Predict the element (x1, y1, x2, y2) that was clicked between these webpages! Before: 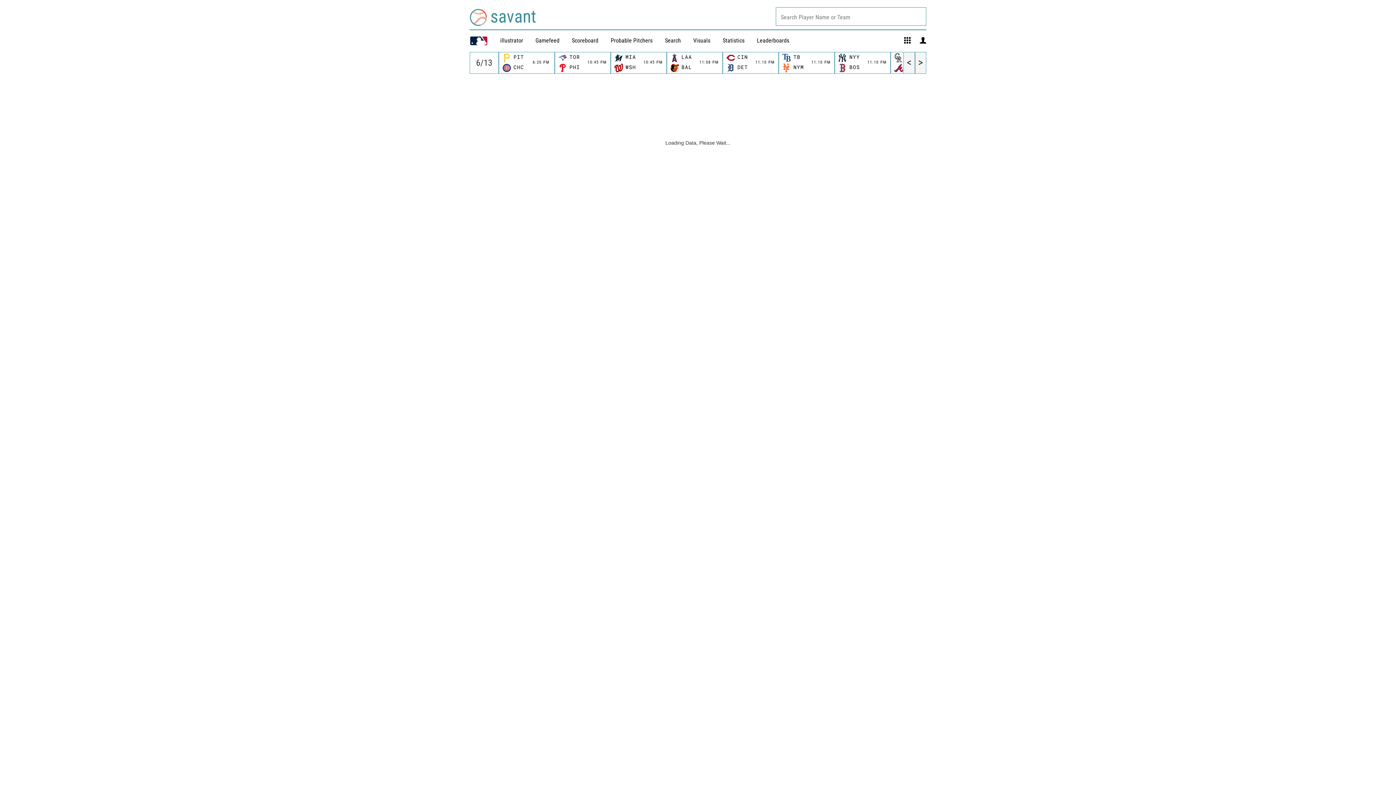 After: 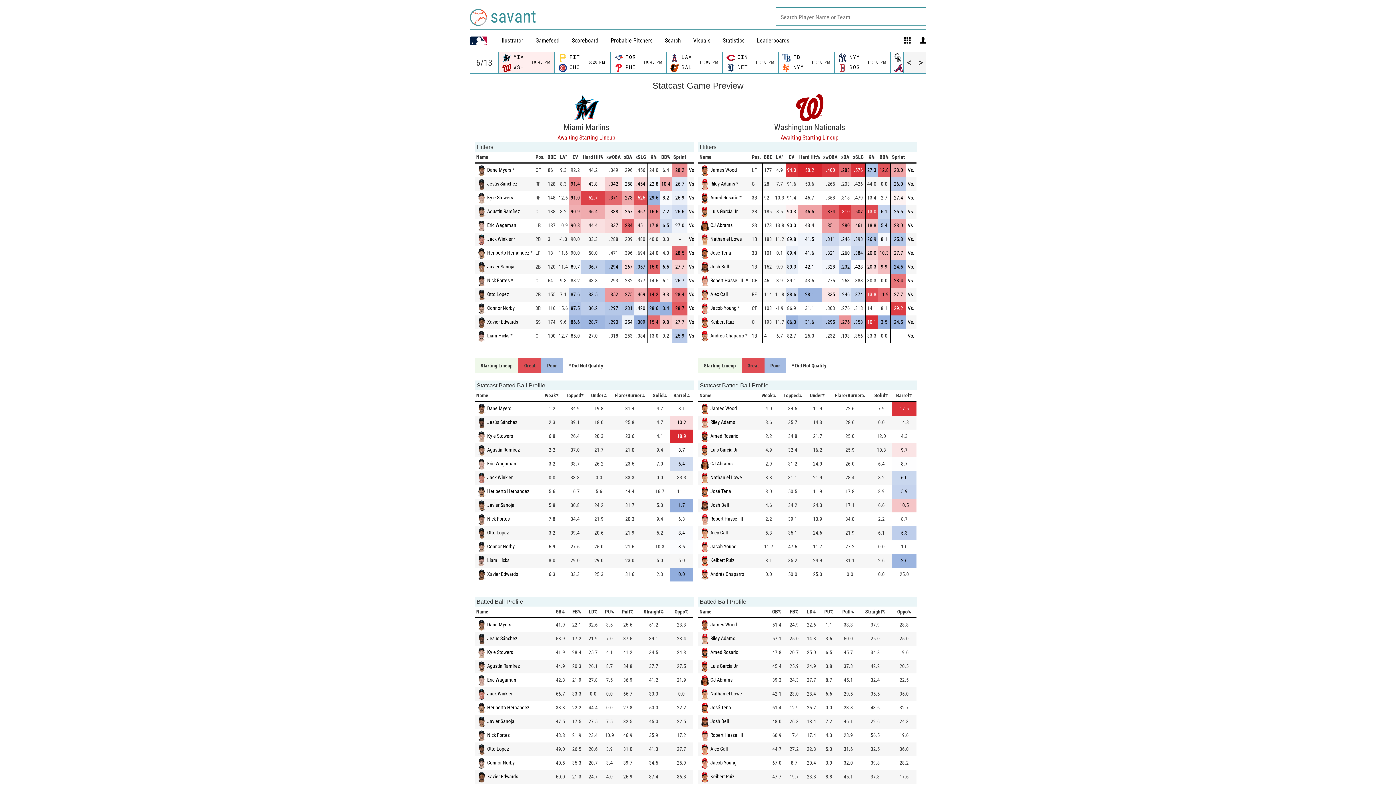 Action: label: 	MIA		
10:45 PM

	WSH	 bbox: (613, 52, 664, 73)